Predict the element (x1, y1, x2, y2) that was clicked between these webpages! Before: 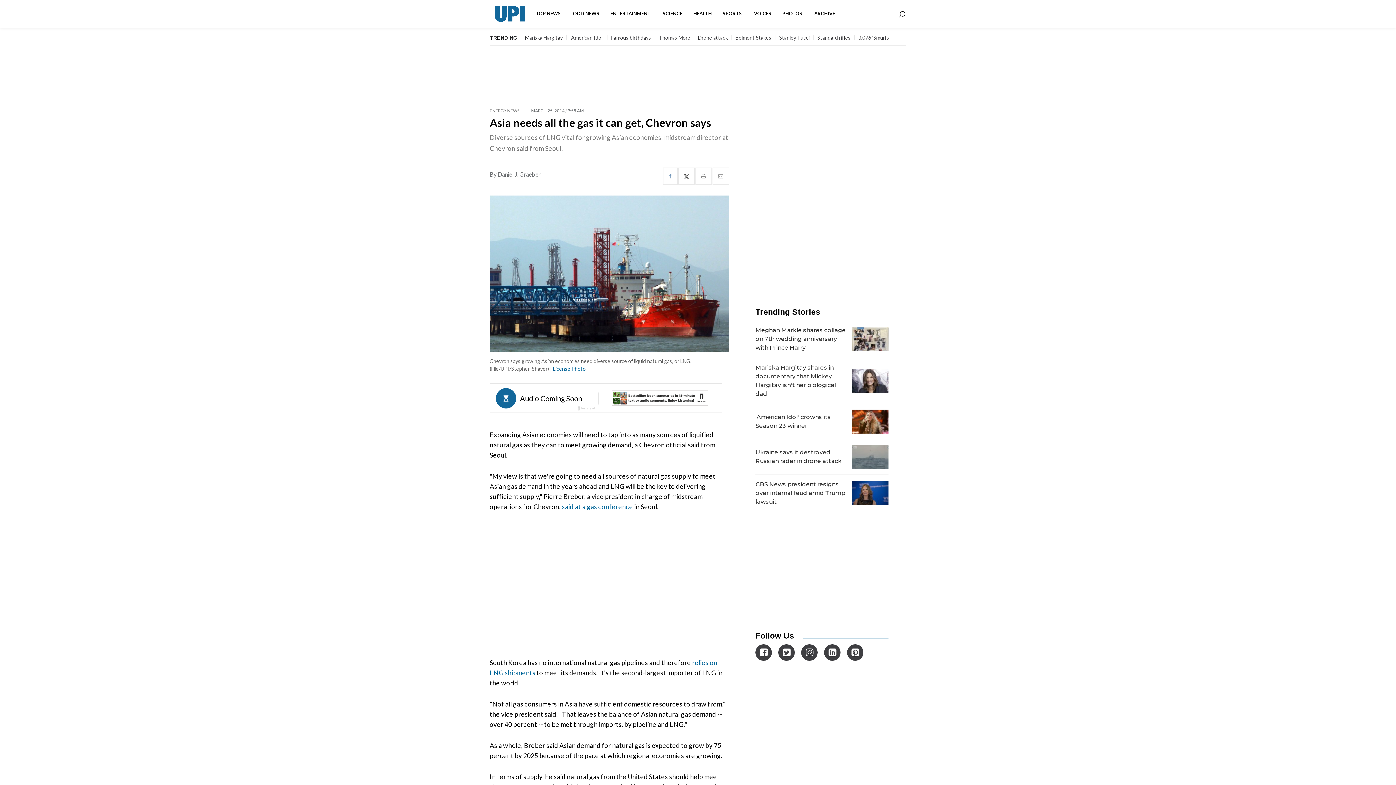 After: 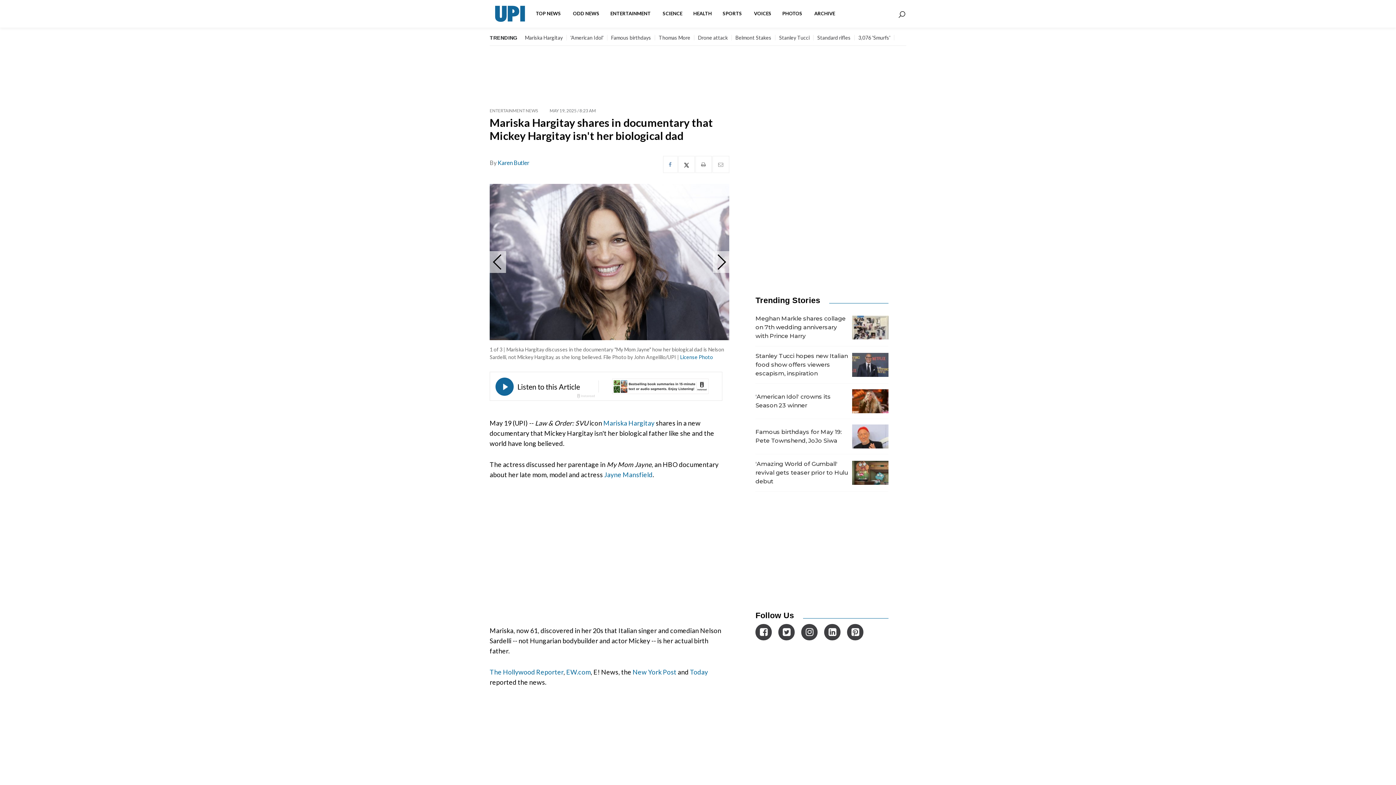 Action: label: Mariska Hargitay shares in documentary that Mickey Hargitay isn't her biological dad bbox: (755, 358, 888, 404)